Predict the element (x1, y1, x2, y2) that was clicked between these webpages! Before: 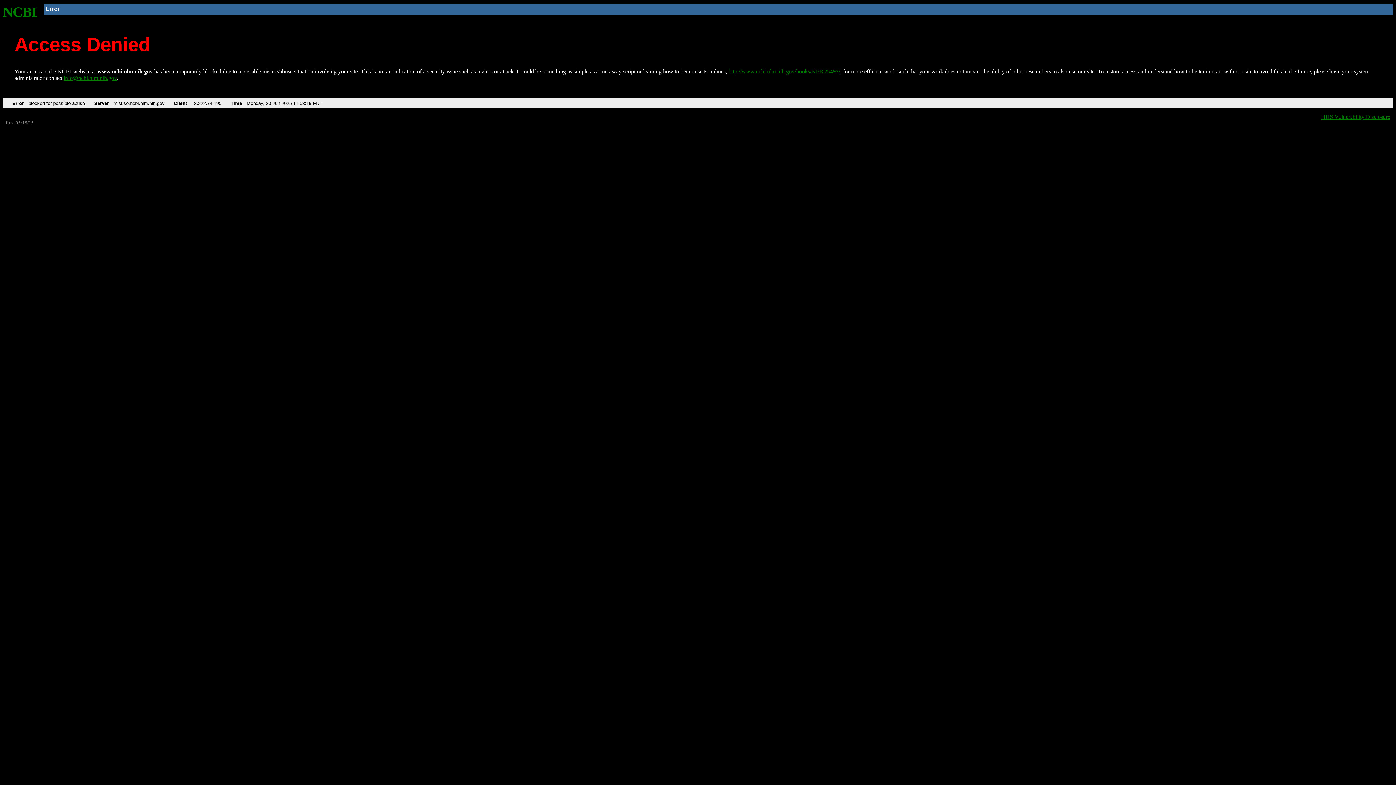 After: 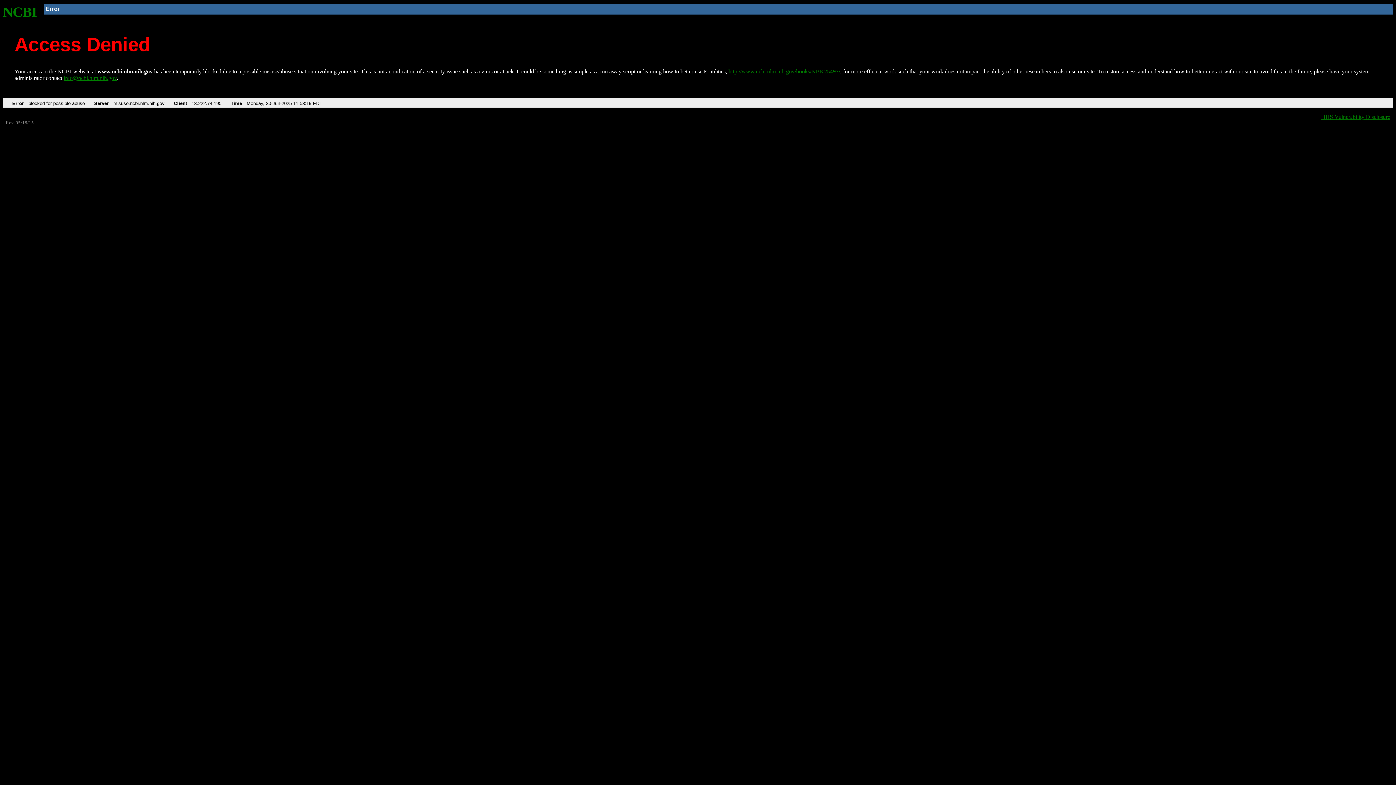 Action: label: info@ncbi.nlm.nih.gov bbox: (63, 75, 116, 81)